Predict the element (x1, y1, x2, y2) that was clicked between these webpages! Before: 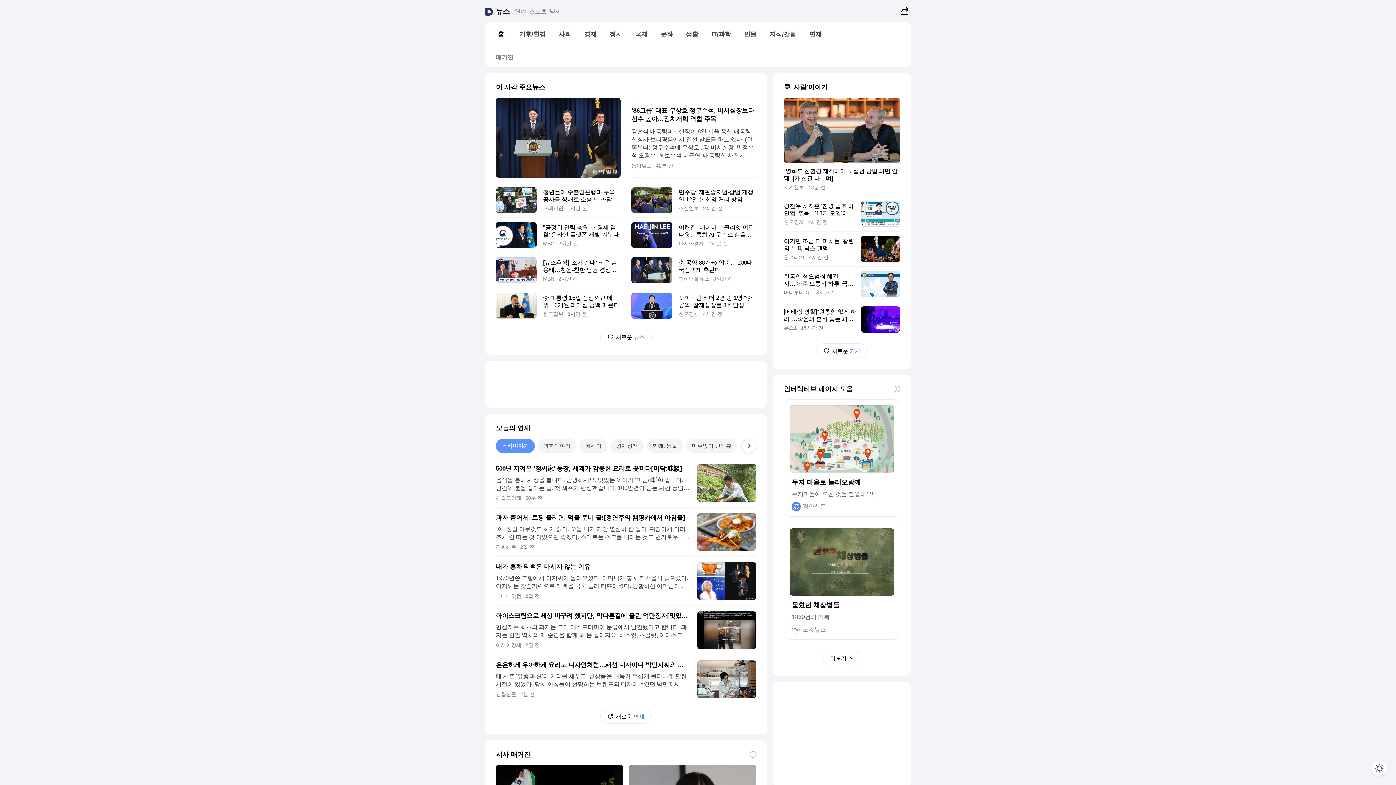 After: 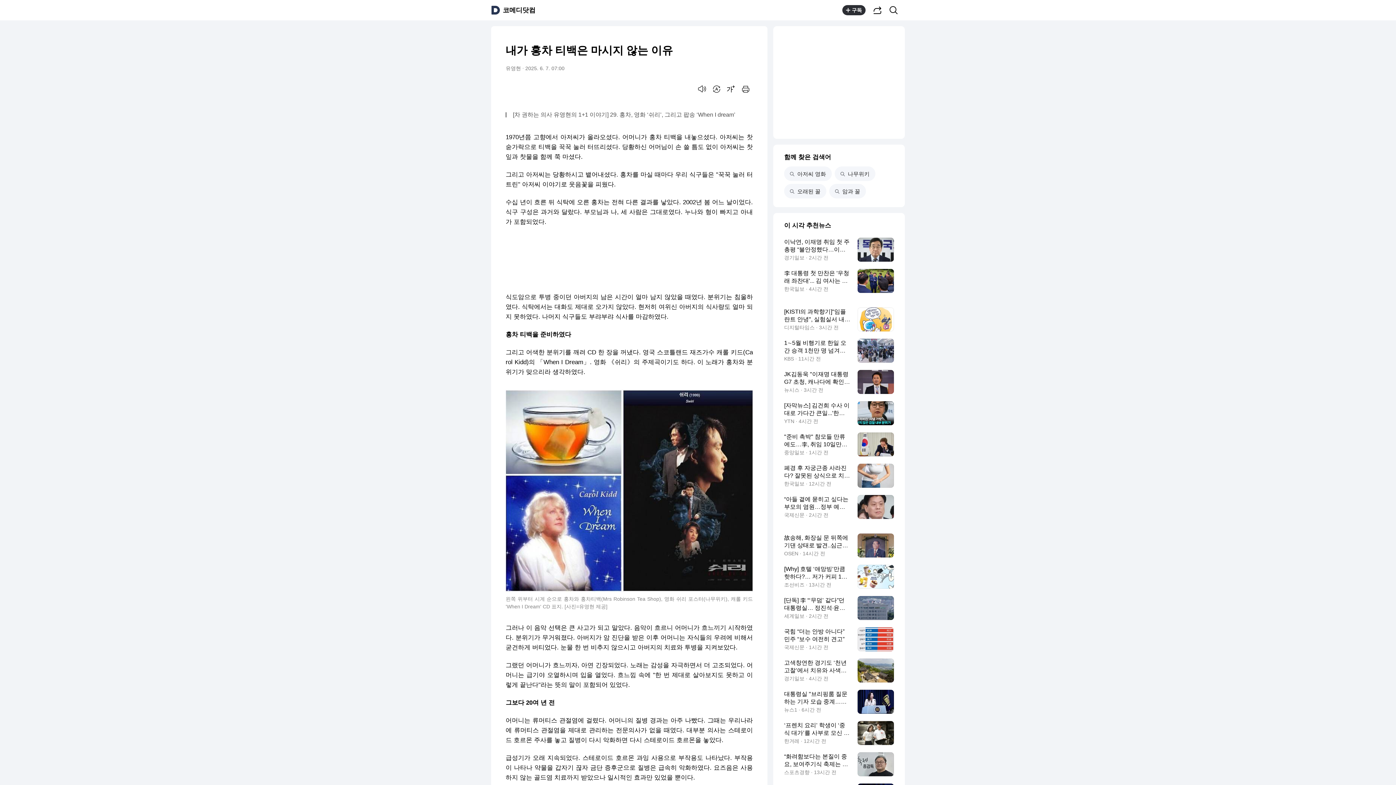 Action: label: 내가 홍차 티백은 마시지 않는 이유

1970년쯤 고향에서 아저씨가 올라오셨다. 어머니가 홍차 티백을 내놓으셨다. 아저씨는 찻숟가락으로 티백을 꾹꾹 눌러 터뜨리셨다. 당황하신 어머님이 손 쓸 틈도 없이 아저씨는 찻잎과 찻물을 함께 쭉 마셨다. 그리고 아저씨는 당황하시고 뱉어내셨다. 홍차를 마실 때마다 우리 식구들은 "꾹꾹 눌러 터트린" 아저씨 이야기로 웃음꽃을 피웠다. 수십 년이 흐른 뒤 식탁

코메디닷컴 2일 전 bbox: (496, 557, 756, 605)